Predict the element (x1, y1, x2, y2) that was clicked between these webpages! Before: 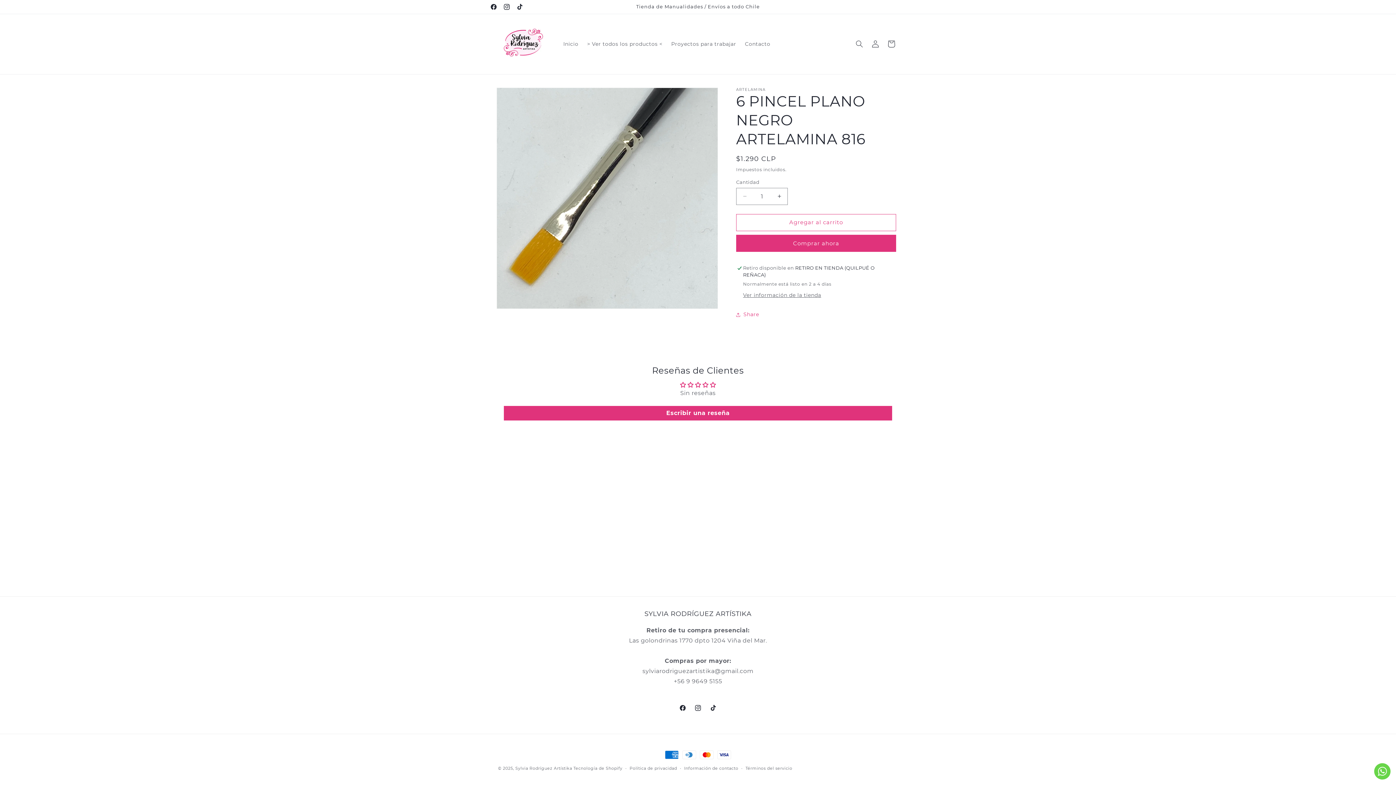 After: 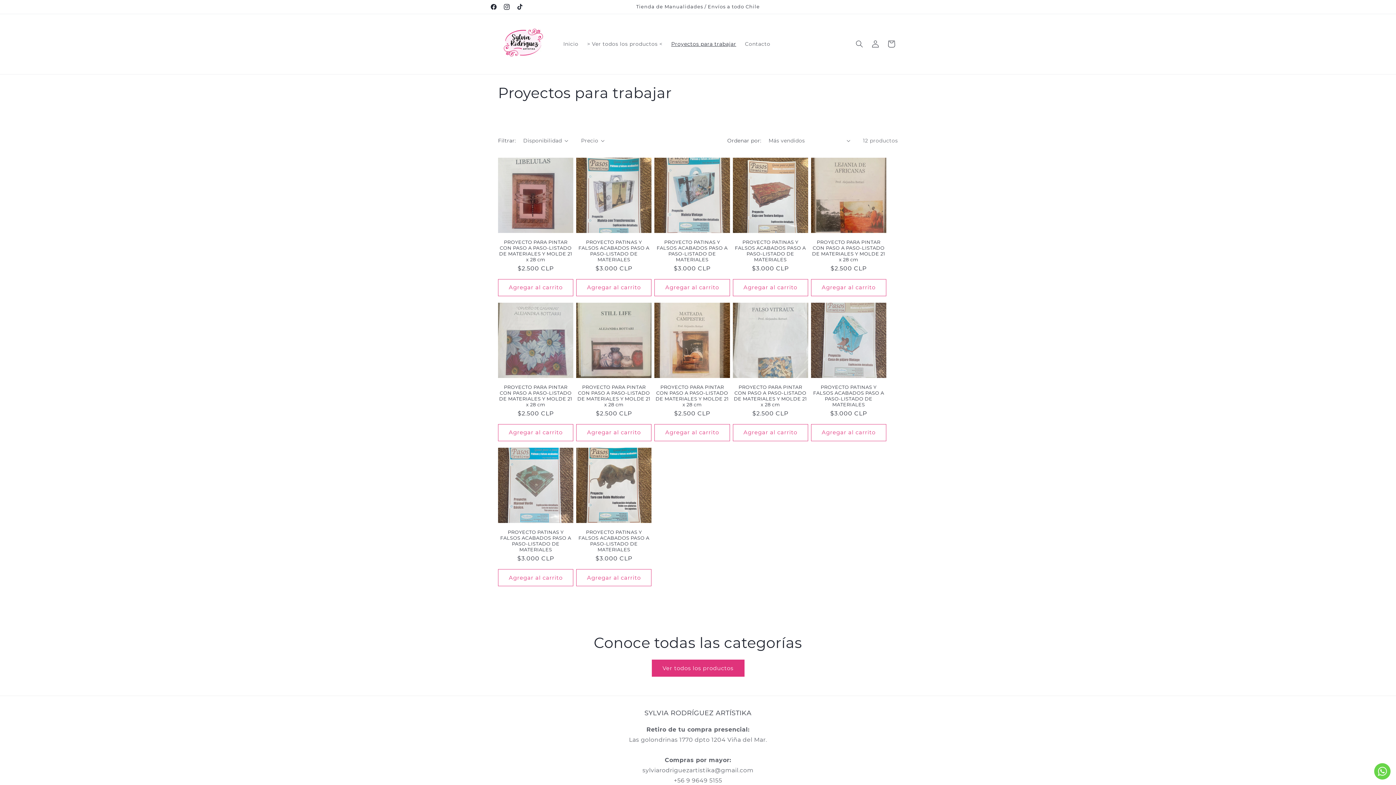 Action: bbox: (667, 36, 740, 51) label: Proyectos para trabajar